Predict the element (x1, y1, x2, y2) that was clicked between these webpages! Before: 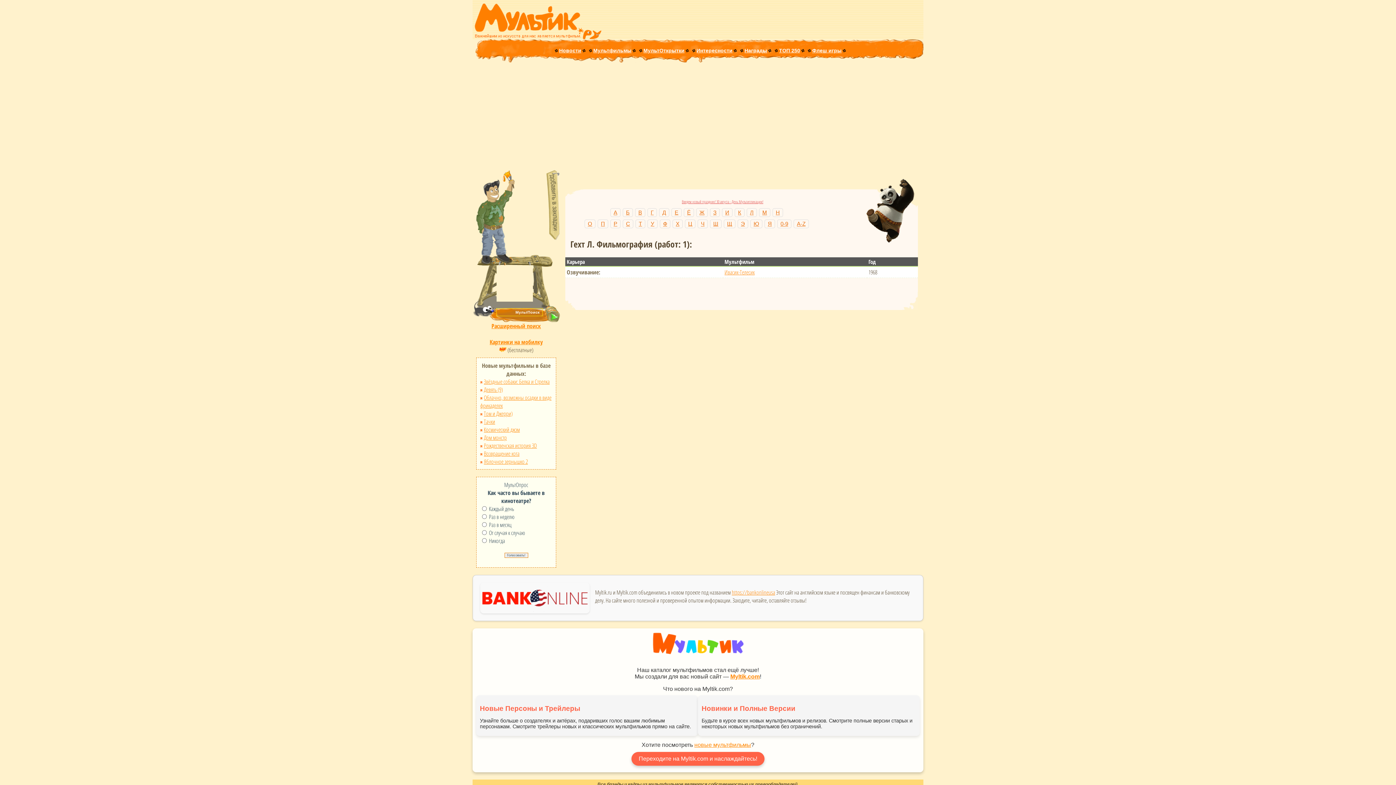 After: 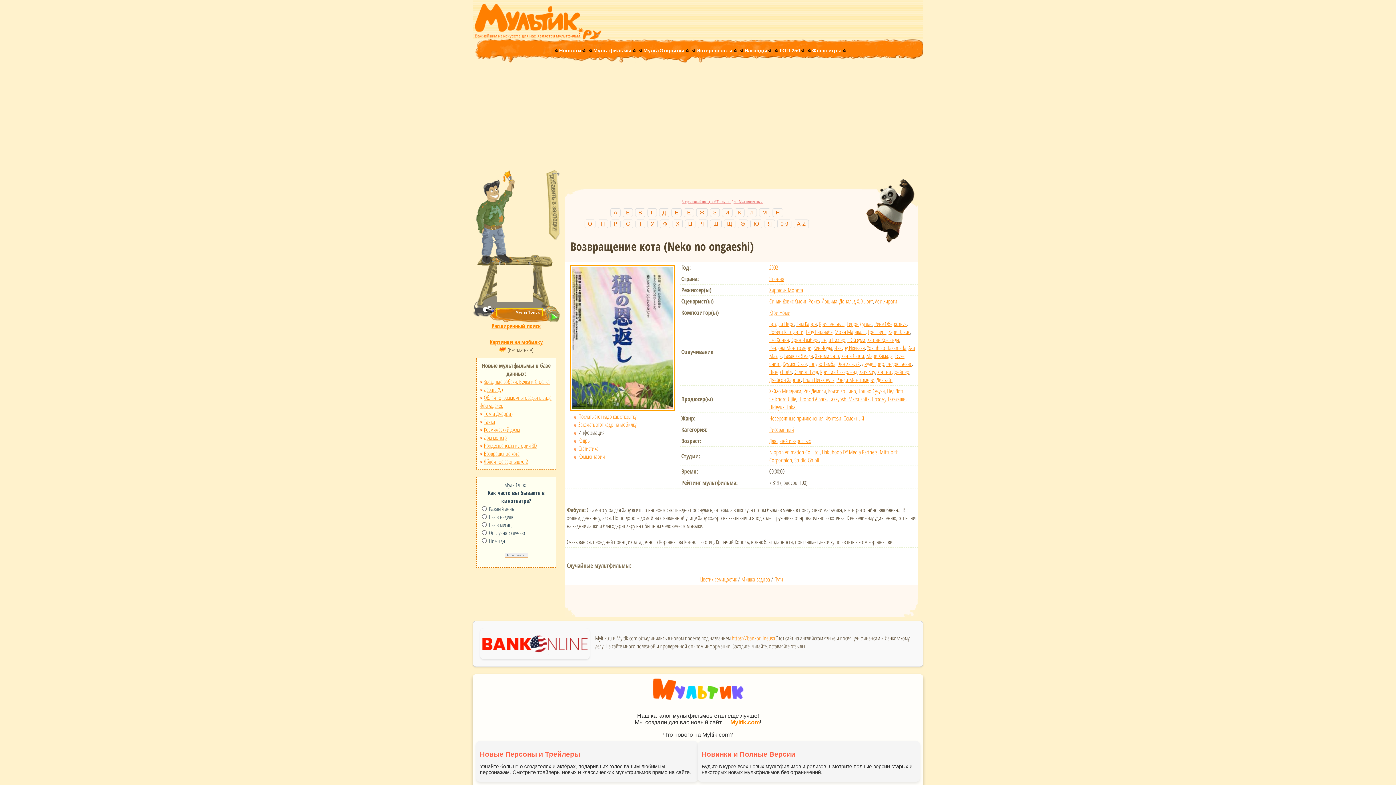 Action: bbox: (484, 449, 519, 457) label: Возвращение кота